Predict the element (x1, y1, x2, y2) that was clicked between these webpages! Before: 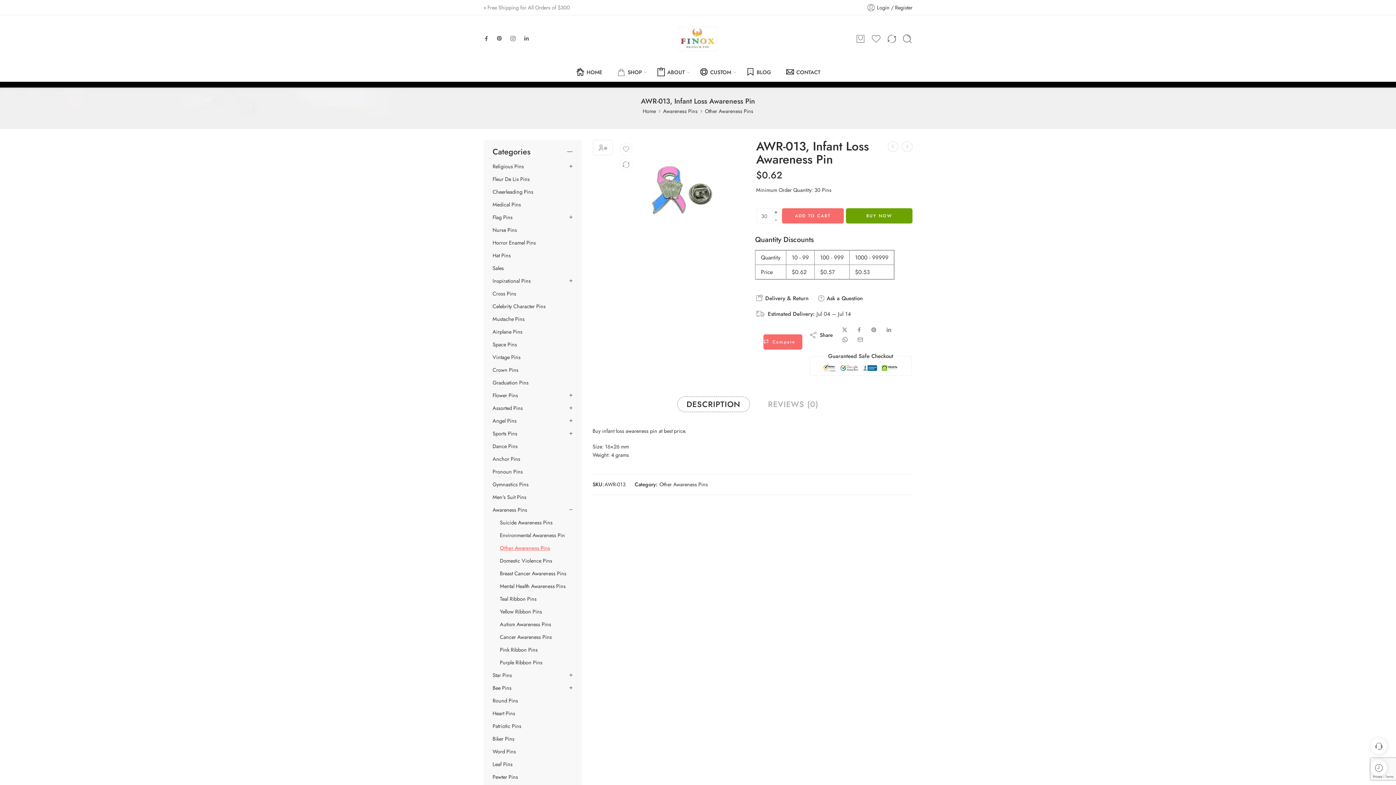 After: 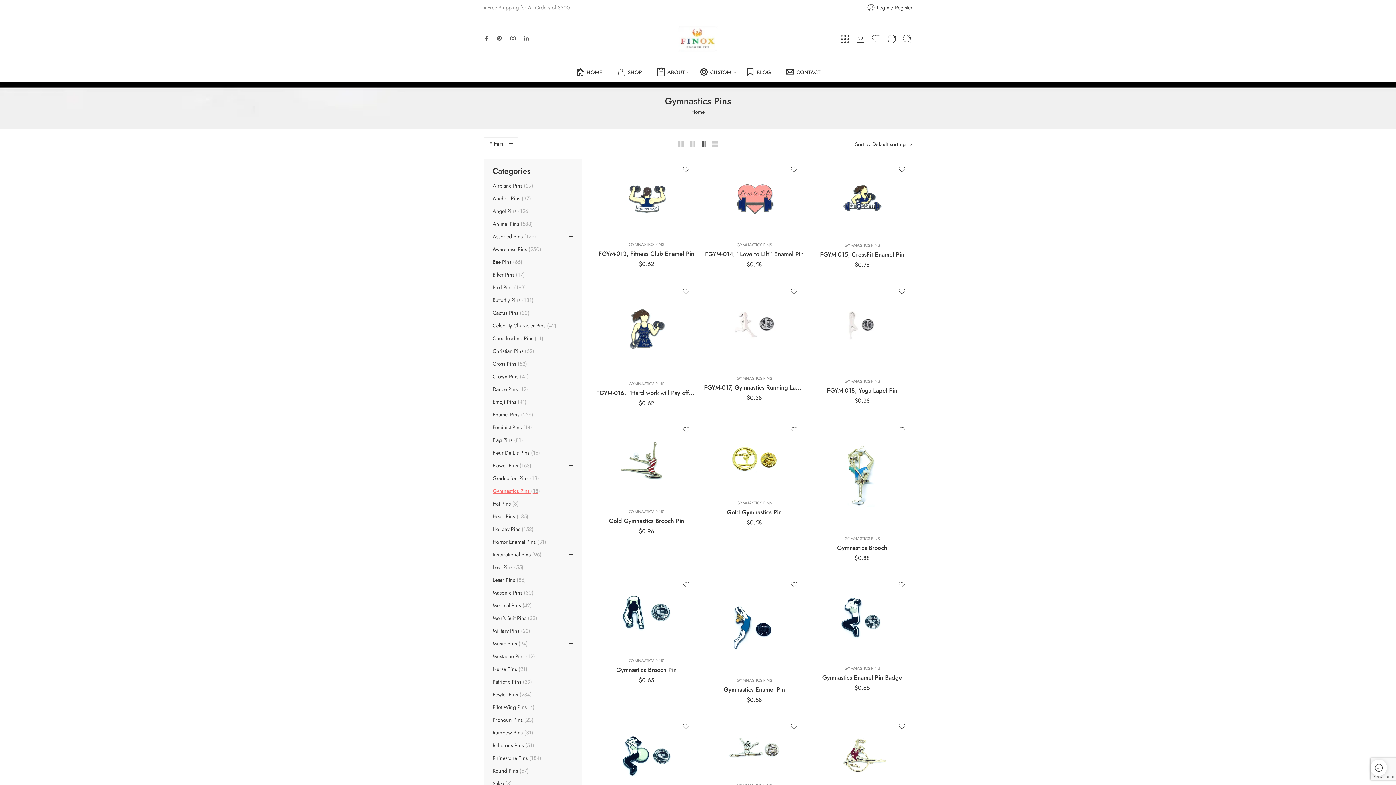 Action: label: Gymnastics Pins bbox: (492, 481, 528, 488)